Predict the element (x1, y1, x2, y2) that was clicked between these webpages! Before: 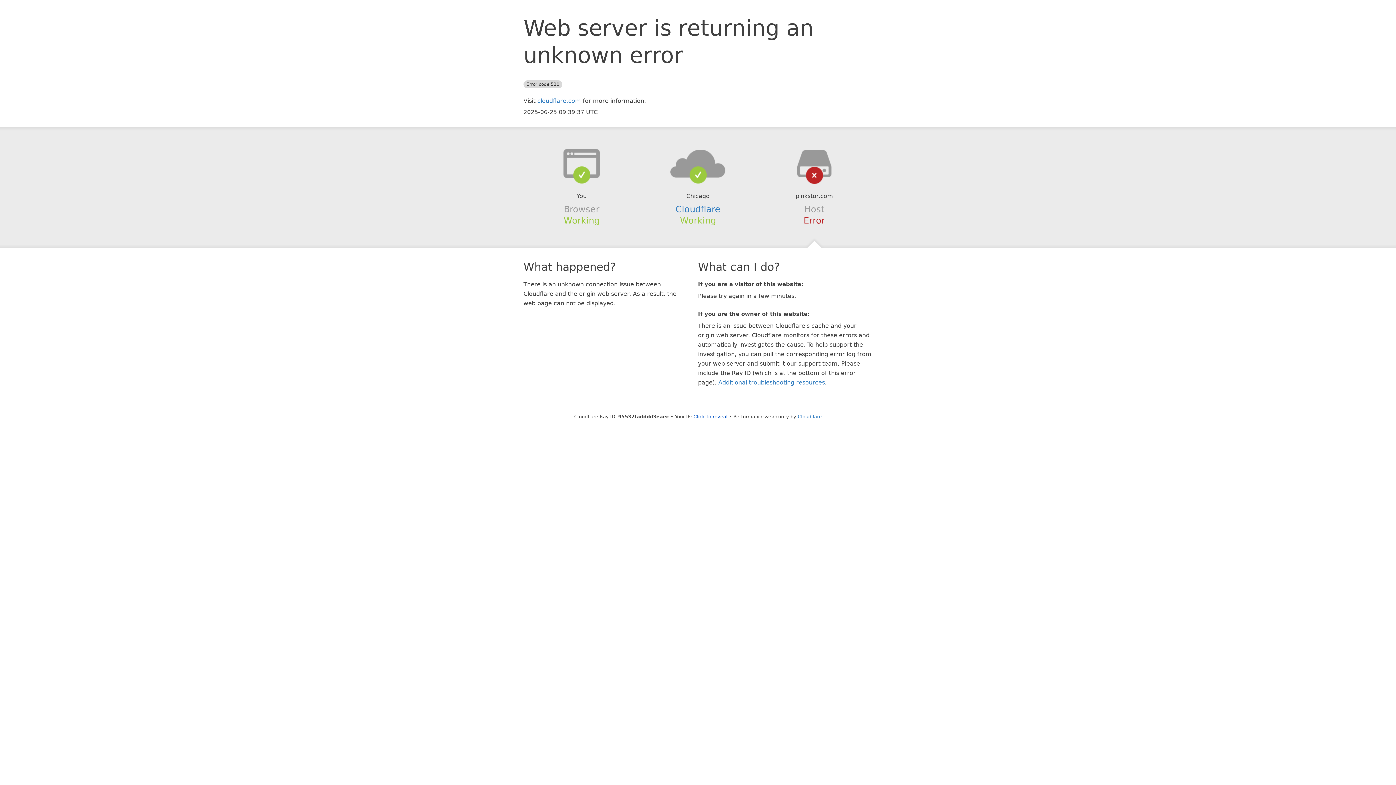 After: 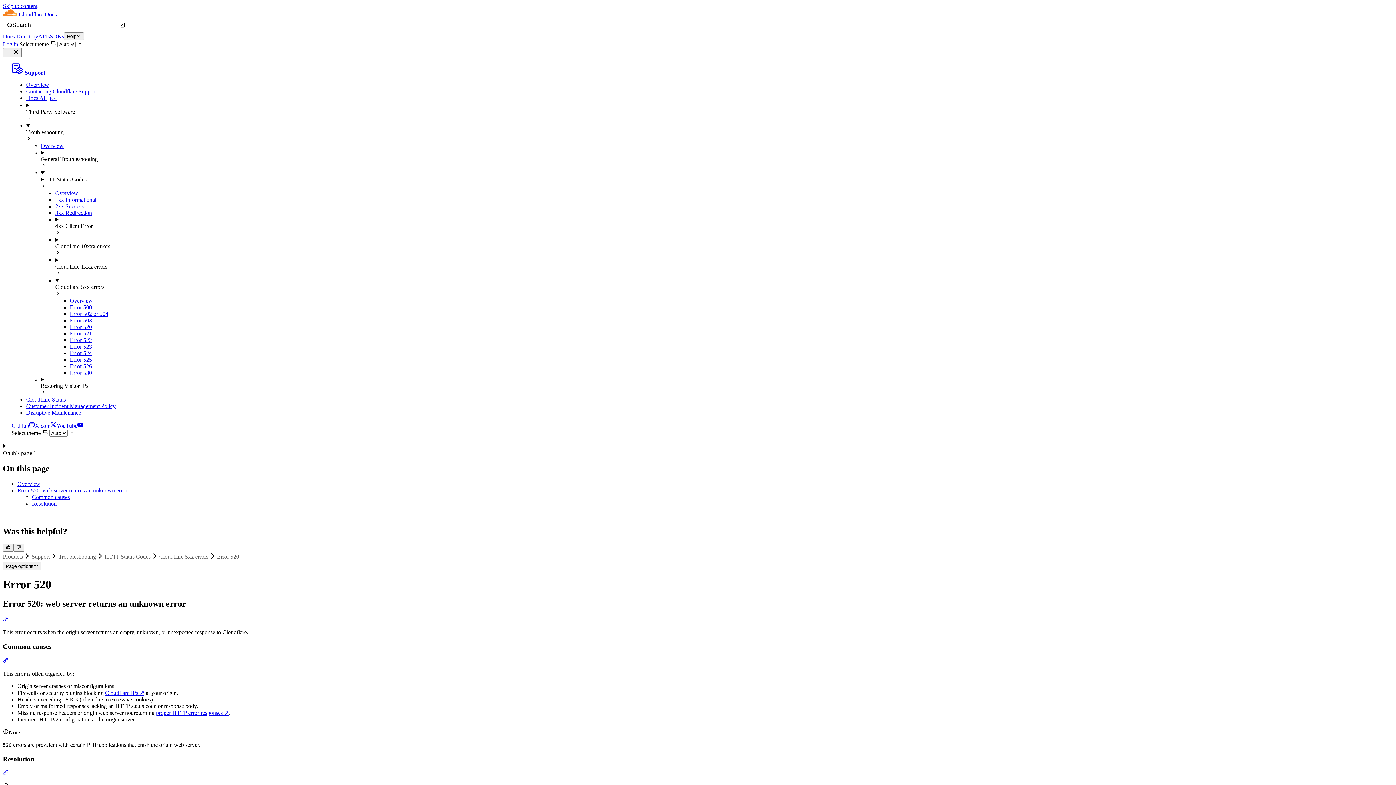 Action: bbox: (718, 379, 825, 386) label: Additional troubleshooting resources